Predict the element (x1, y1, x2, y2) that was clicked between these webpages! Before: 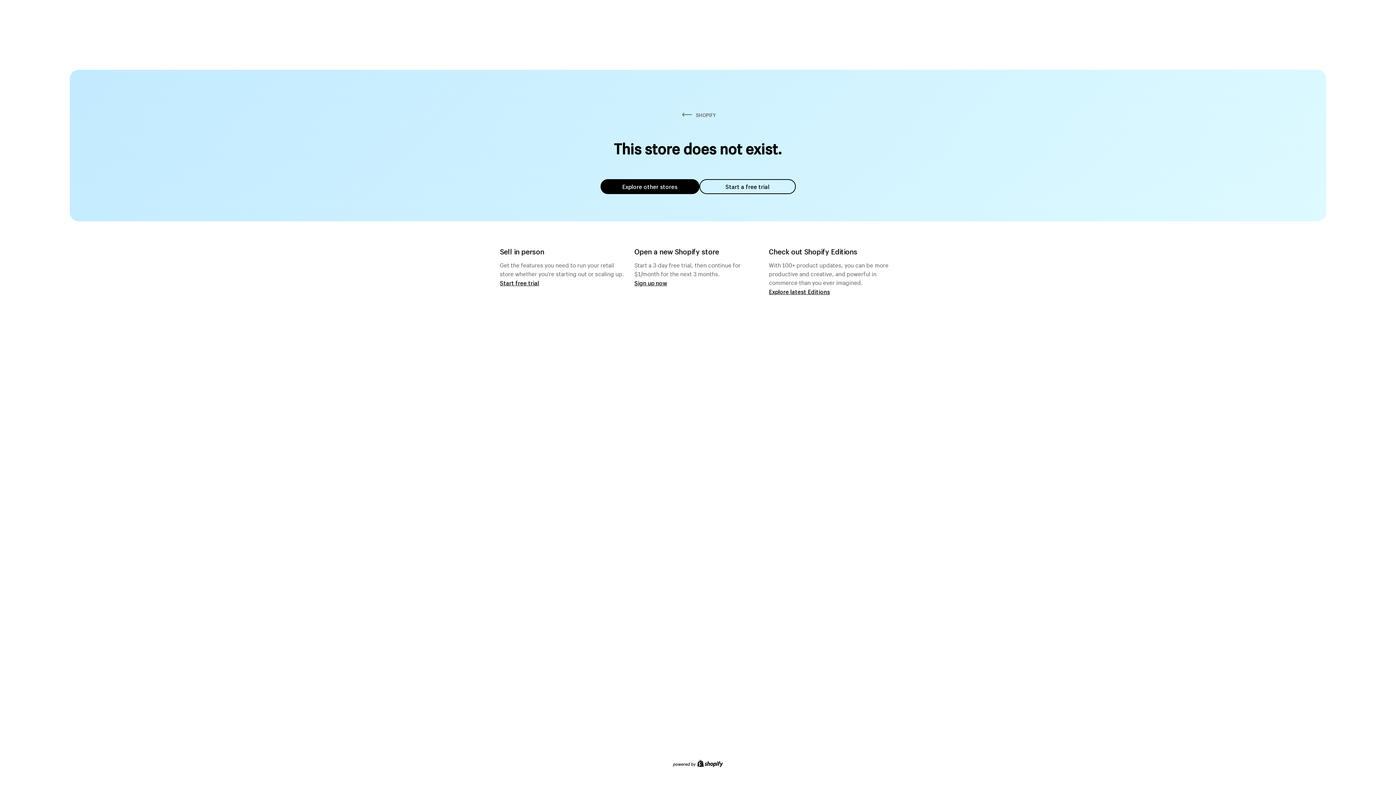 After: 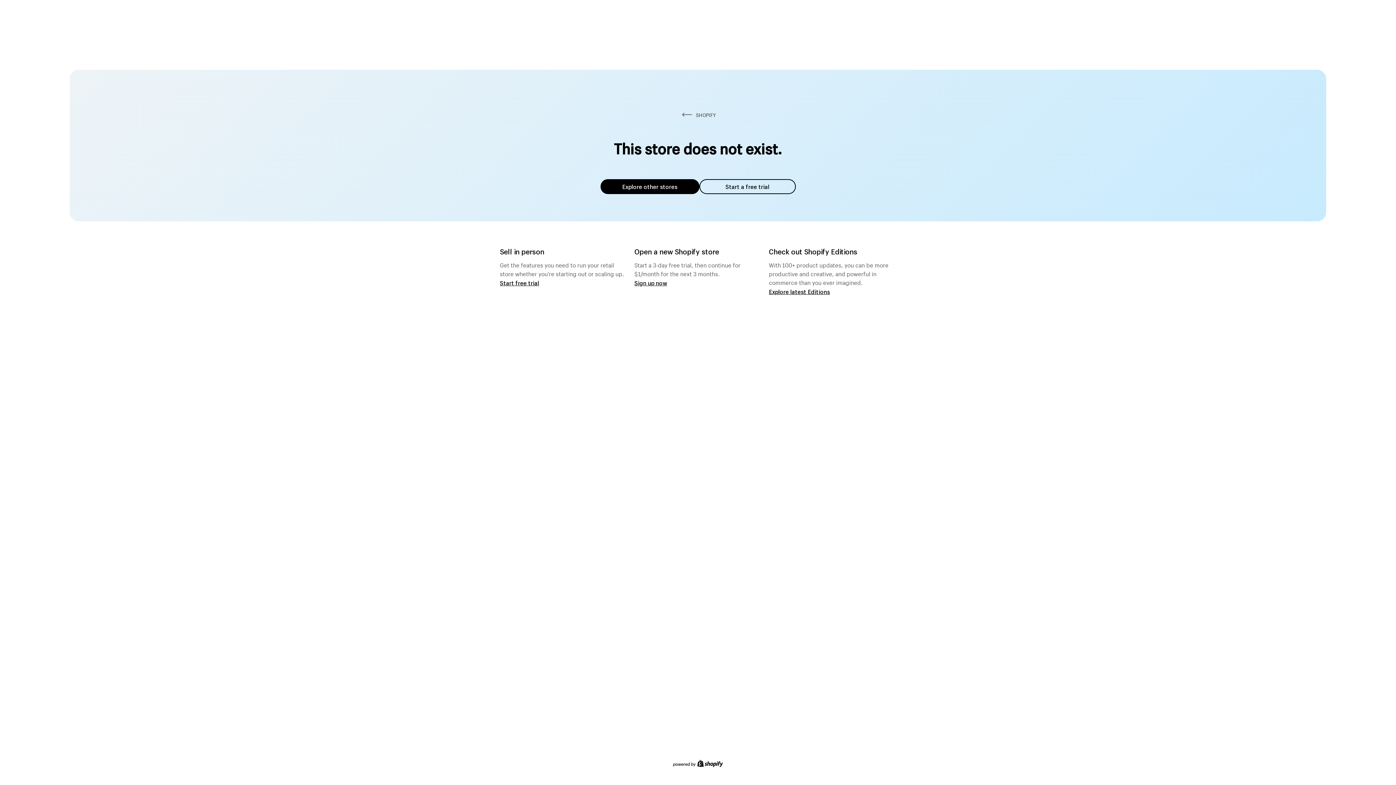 Action: bbox: (600, 179, 699, 194) label: Explore other stores